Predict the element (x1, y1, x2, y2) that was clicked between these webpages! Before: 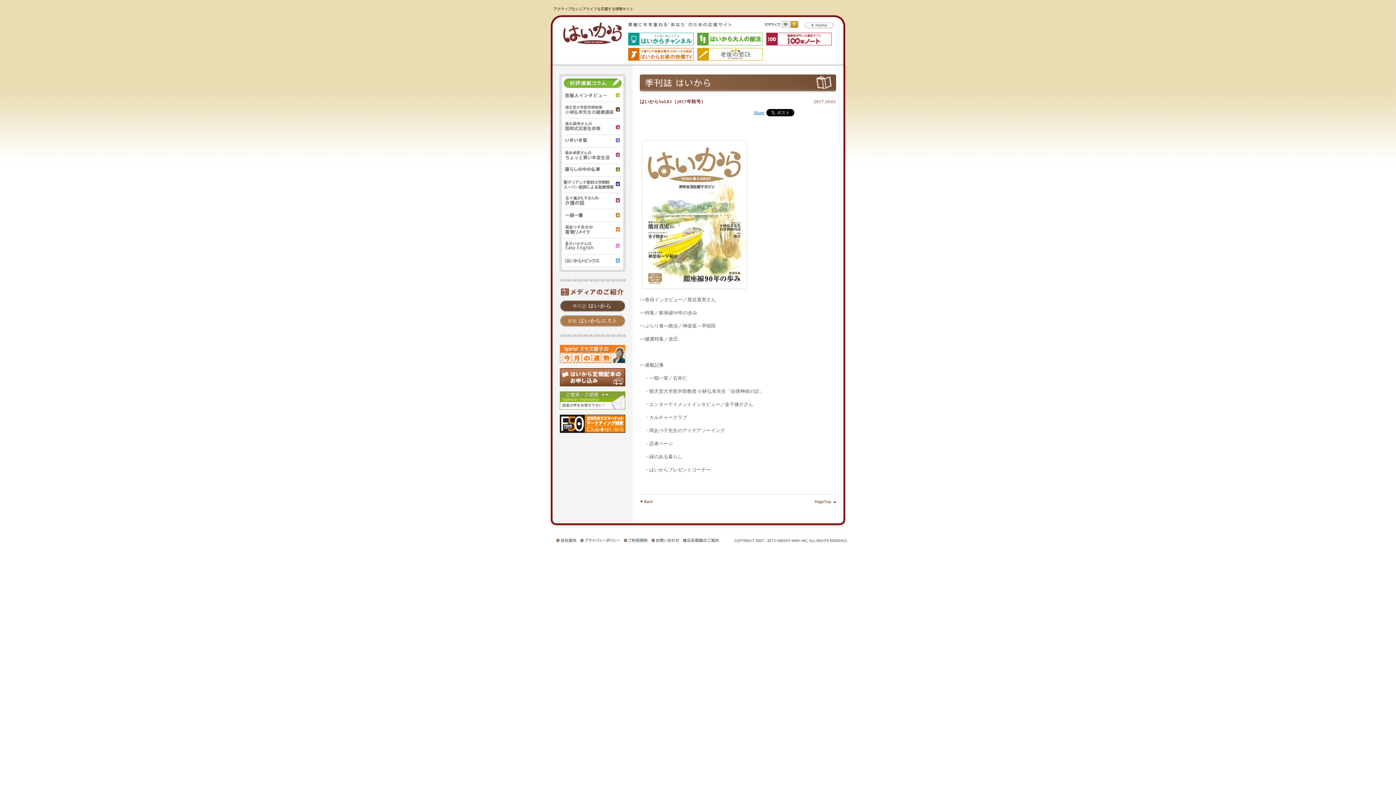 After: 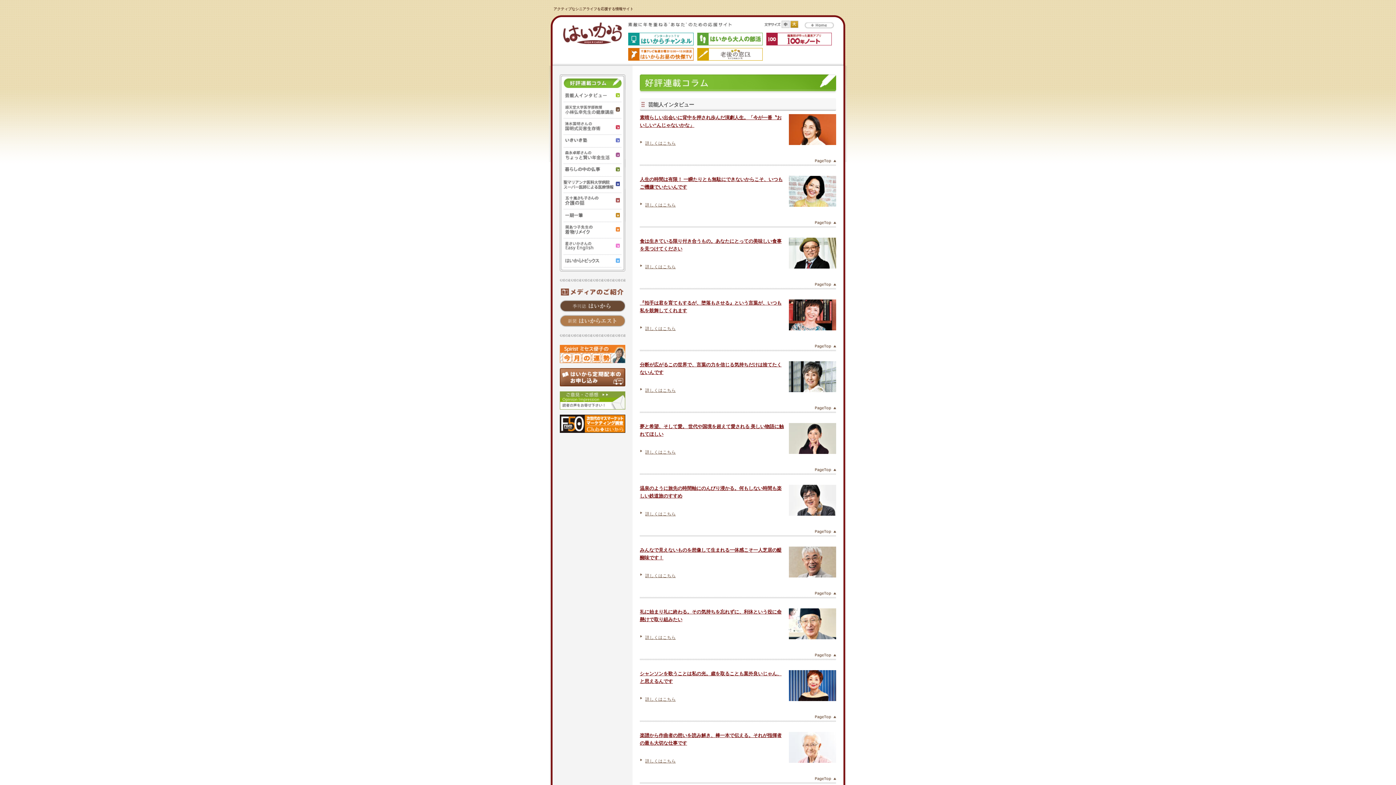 Action: bbox: (563, 94, 620, 99)